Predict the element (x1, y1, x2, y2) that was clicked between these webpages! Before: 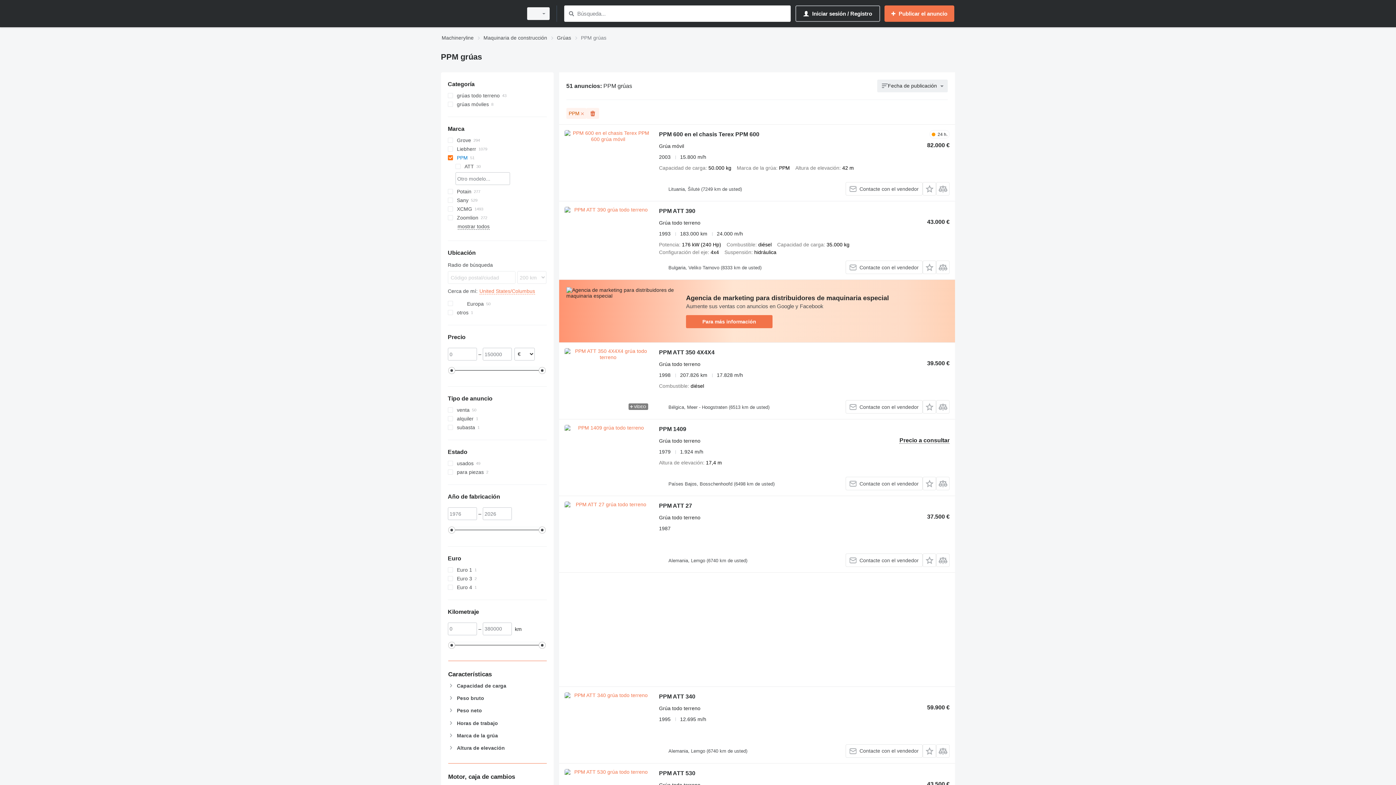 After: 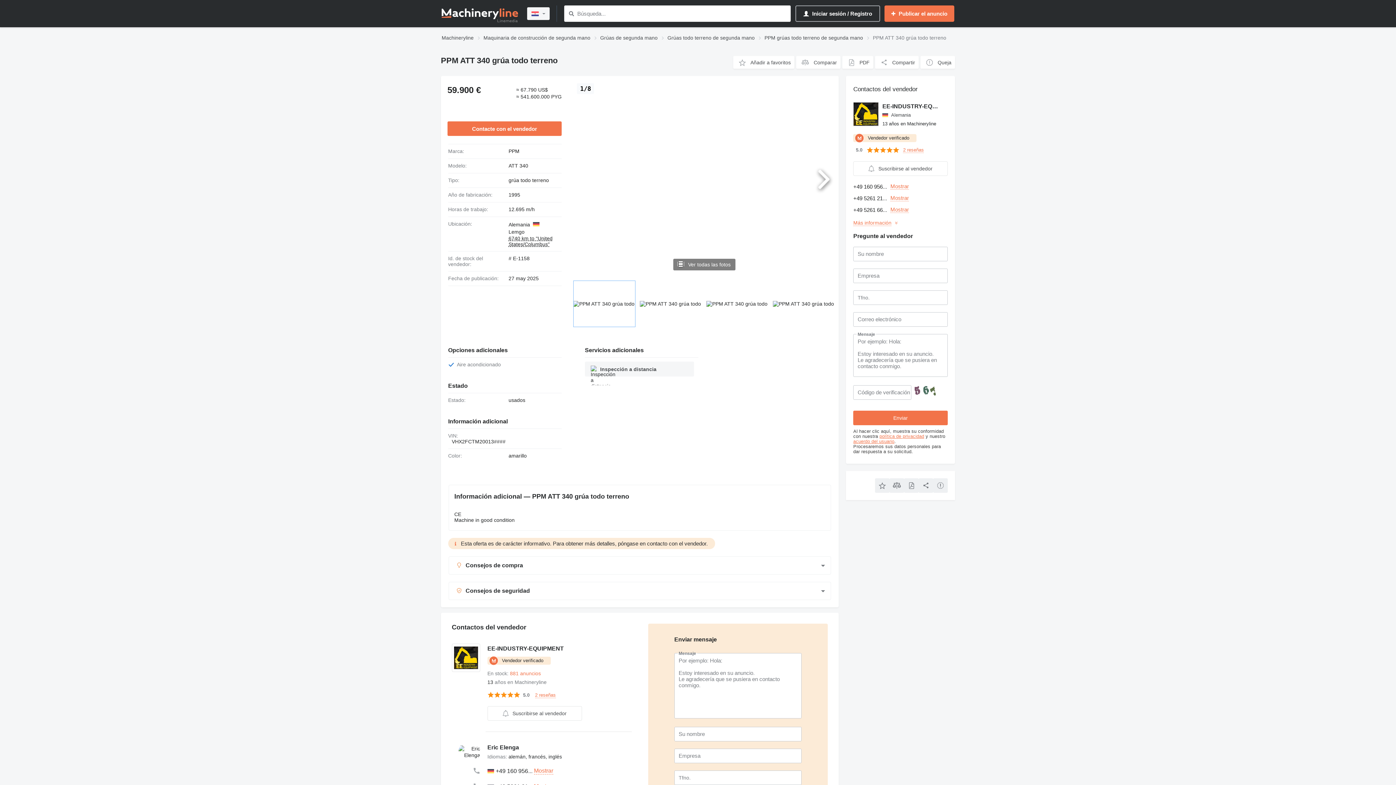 Action: bbox: (564, 692, 651, 758)